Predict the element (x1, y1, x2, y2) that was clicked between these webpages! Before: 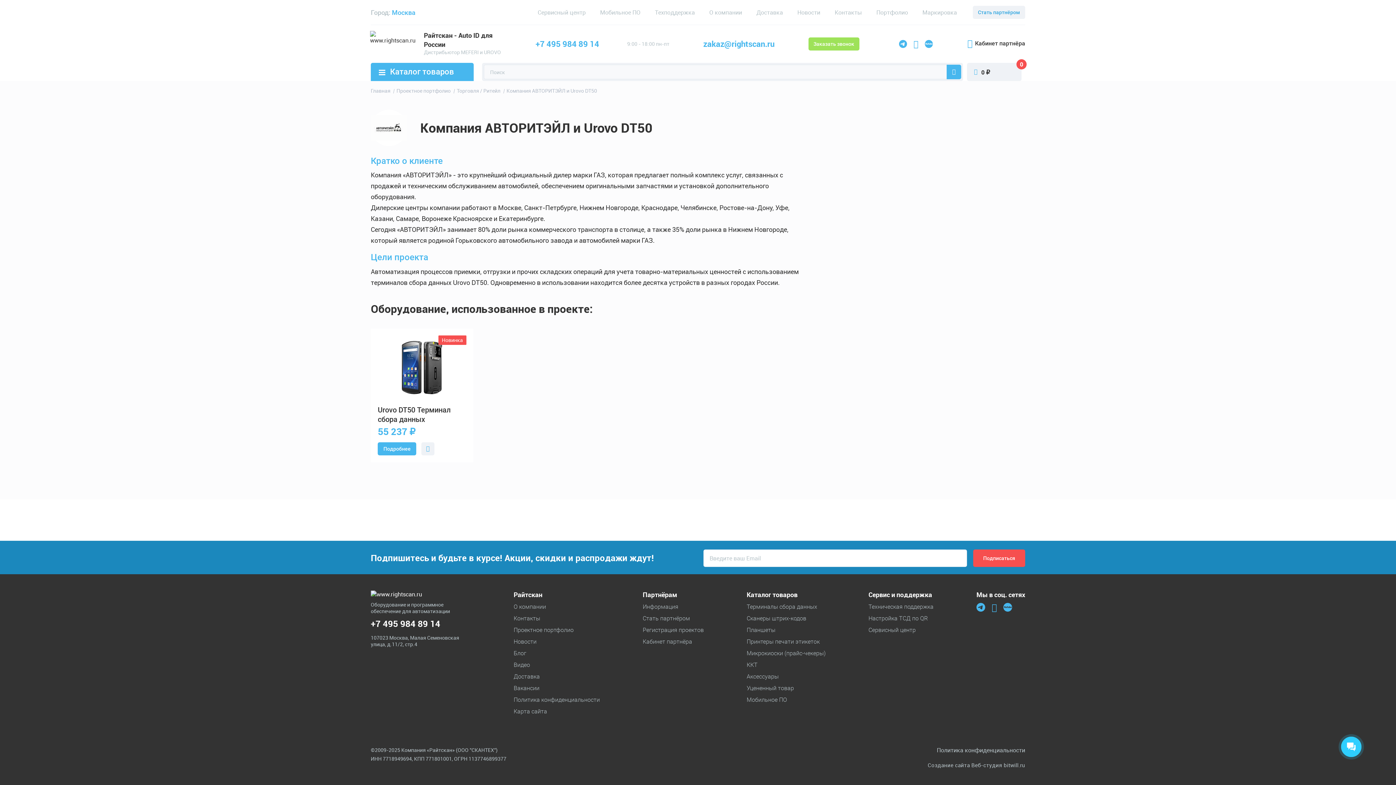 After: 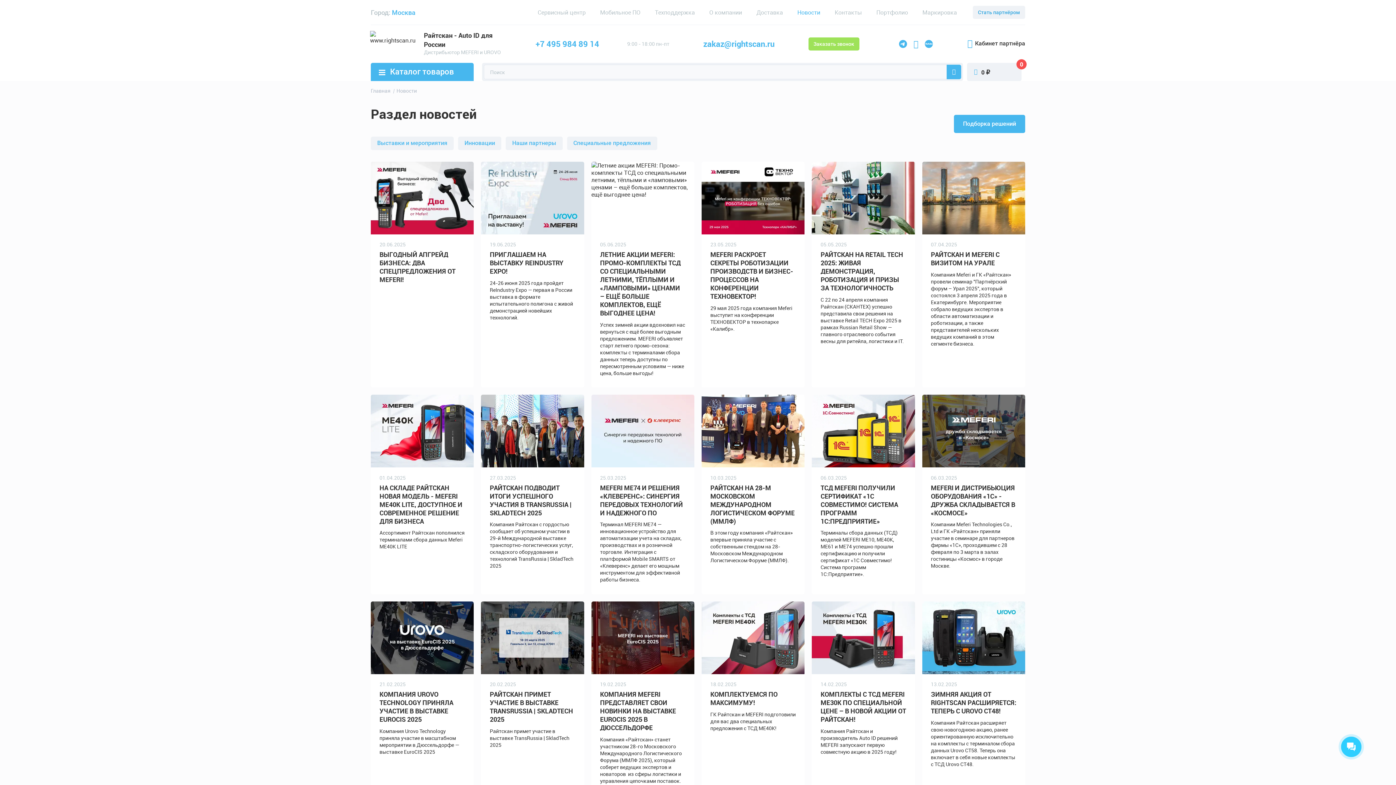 Action: bbox: (513, 637, 536, 646) label: Новости